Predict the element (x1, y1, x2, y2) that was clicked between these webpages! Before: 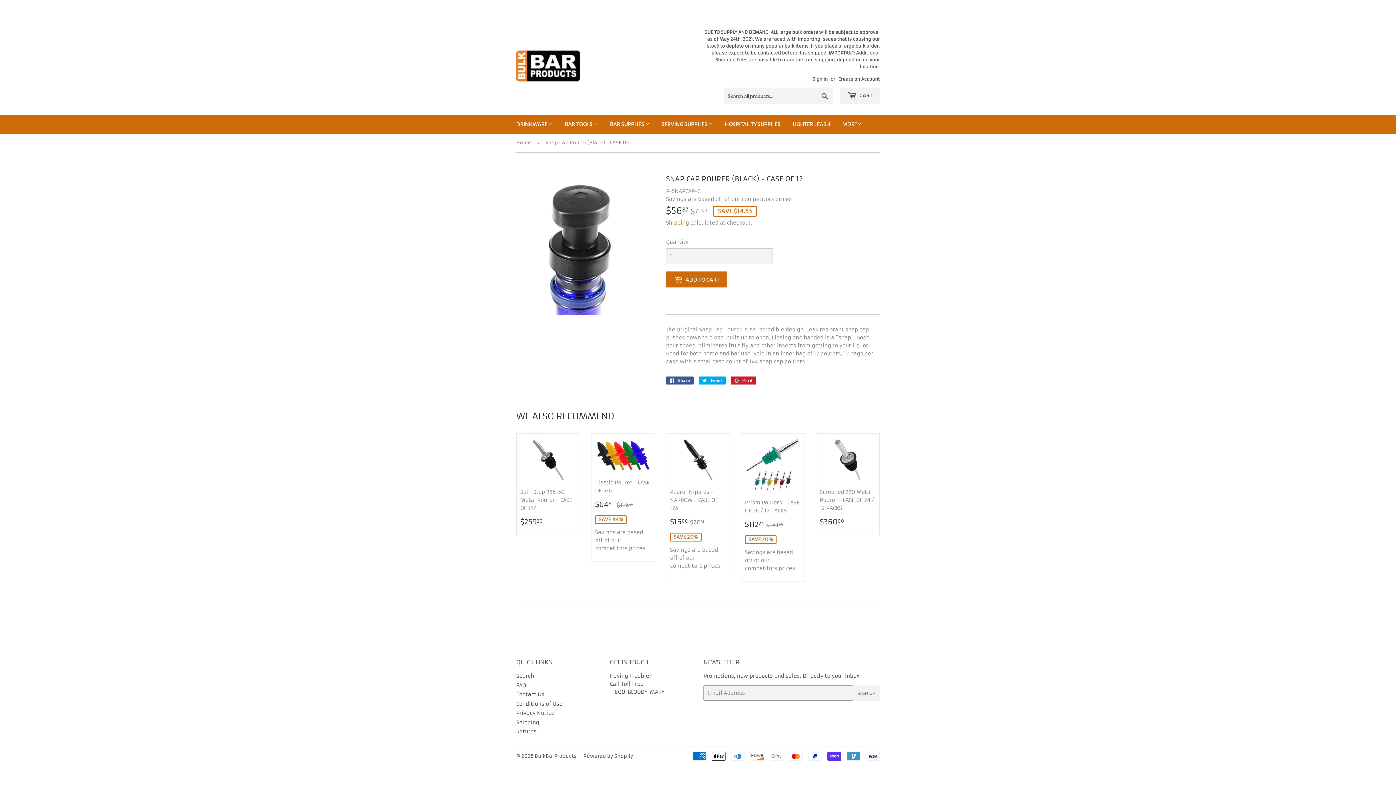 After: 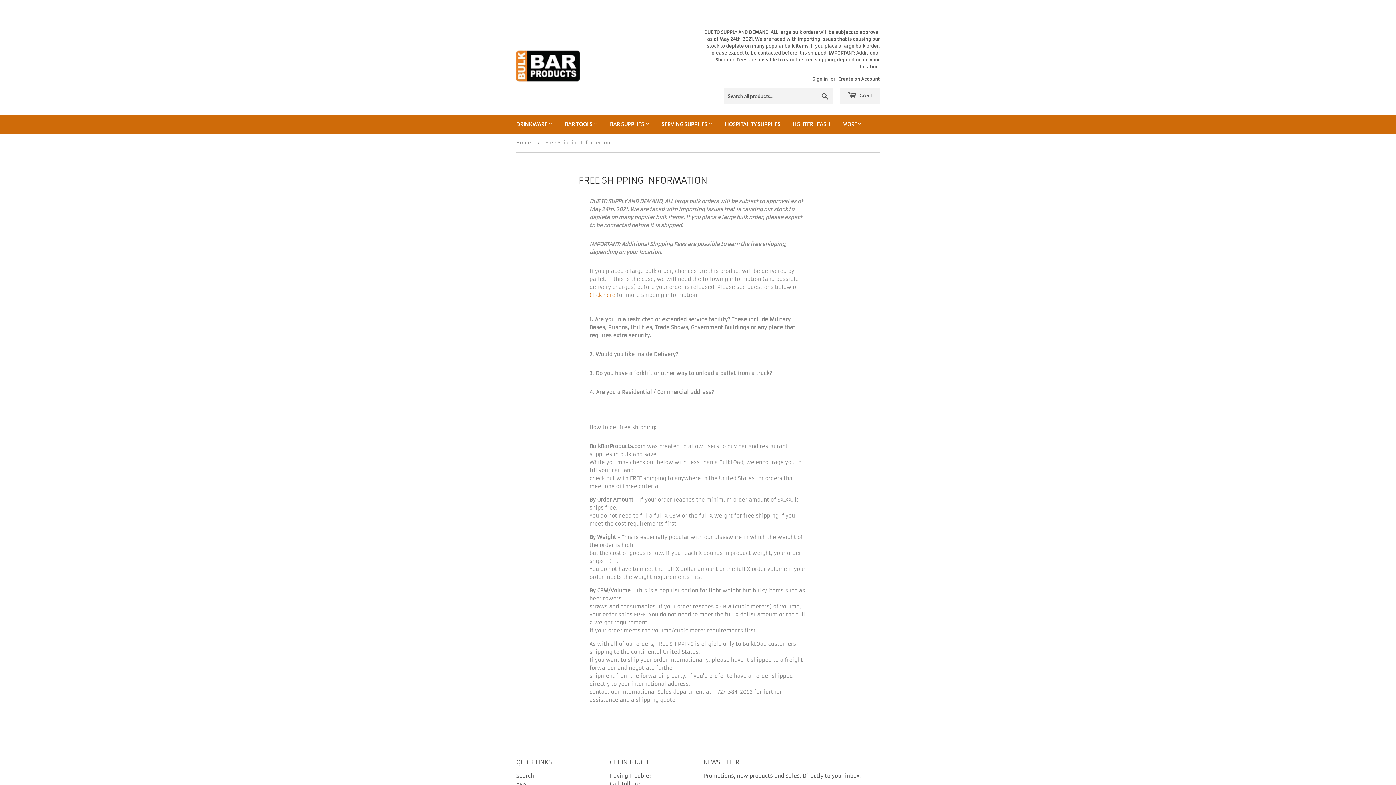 Action: label: DUE TO SUPPLY AND DEMAND, ALL large bulk orders will be subject to approval as of May 24th, 2021. We are faced with importing issues that is causing our stock to deplete on many popular bulk items. If you place a large bulk order, please expect to be contacted before it is shipped. IMPORTANT: Additional Shipping Fees are possible to earn the free shipping, depending on your location. bbox: (698, 28, 880, 70)